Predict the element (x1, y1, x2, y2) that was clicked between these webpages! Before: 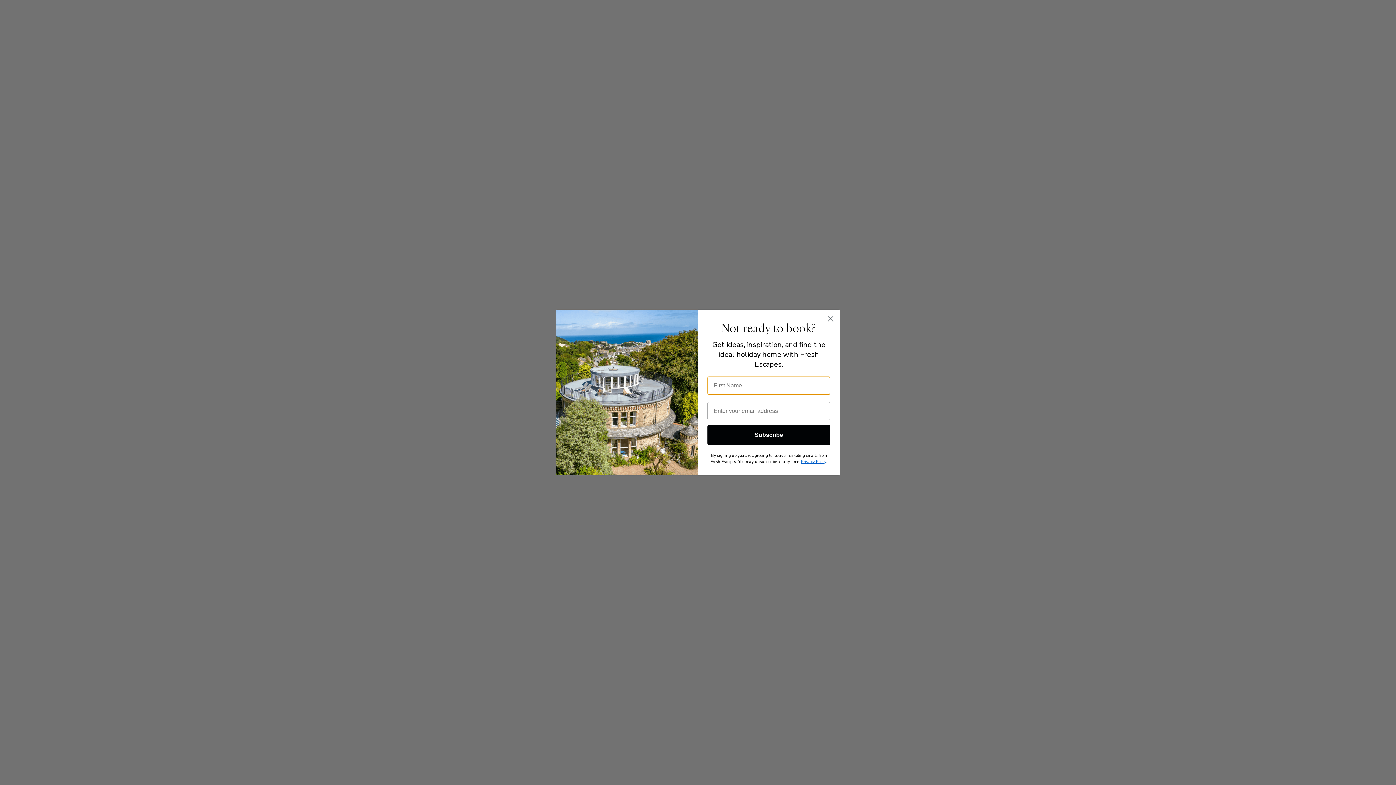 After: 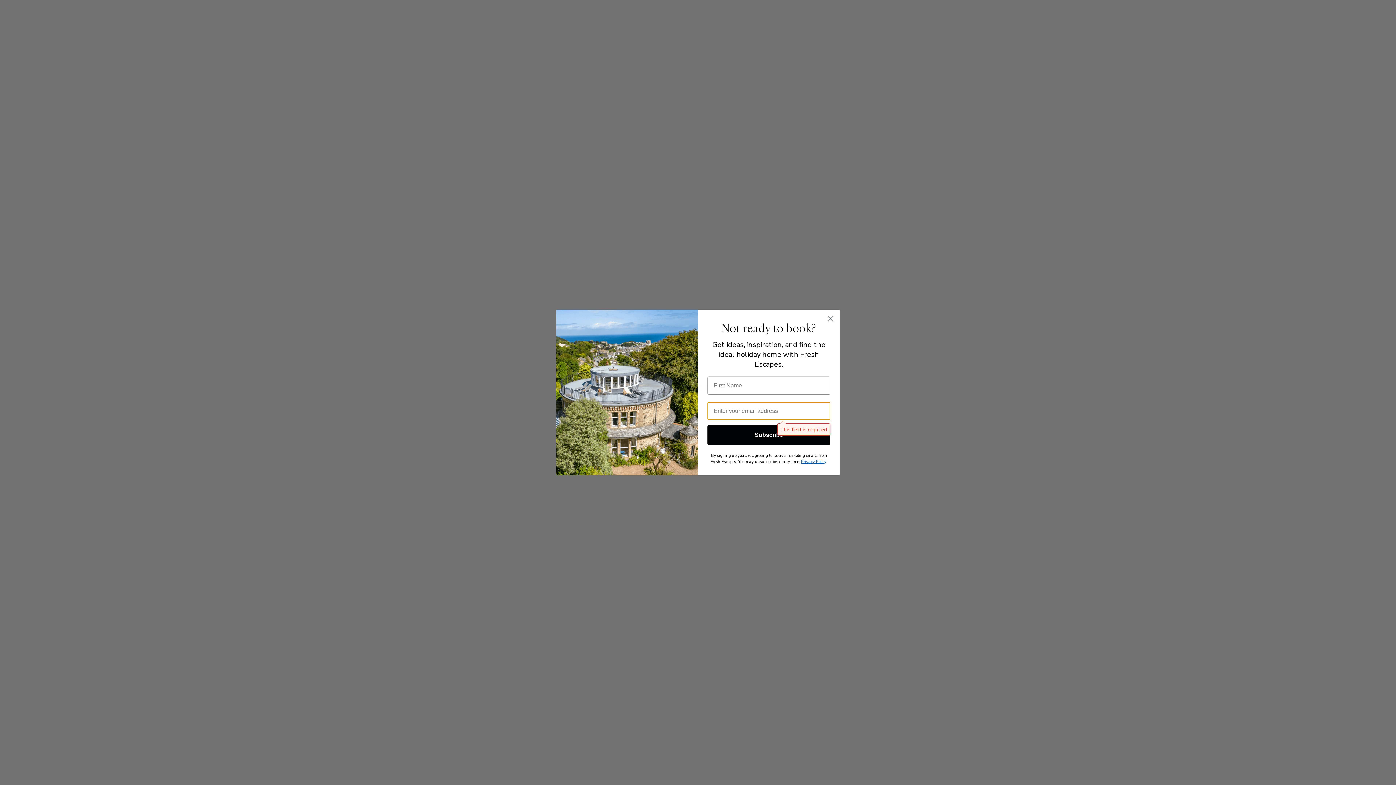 Action: bbox: (707, 426, 830, 445) label: Subscribe